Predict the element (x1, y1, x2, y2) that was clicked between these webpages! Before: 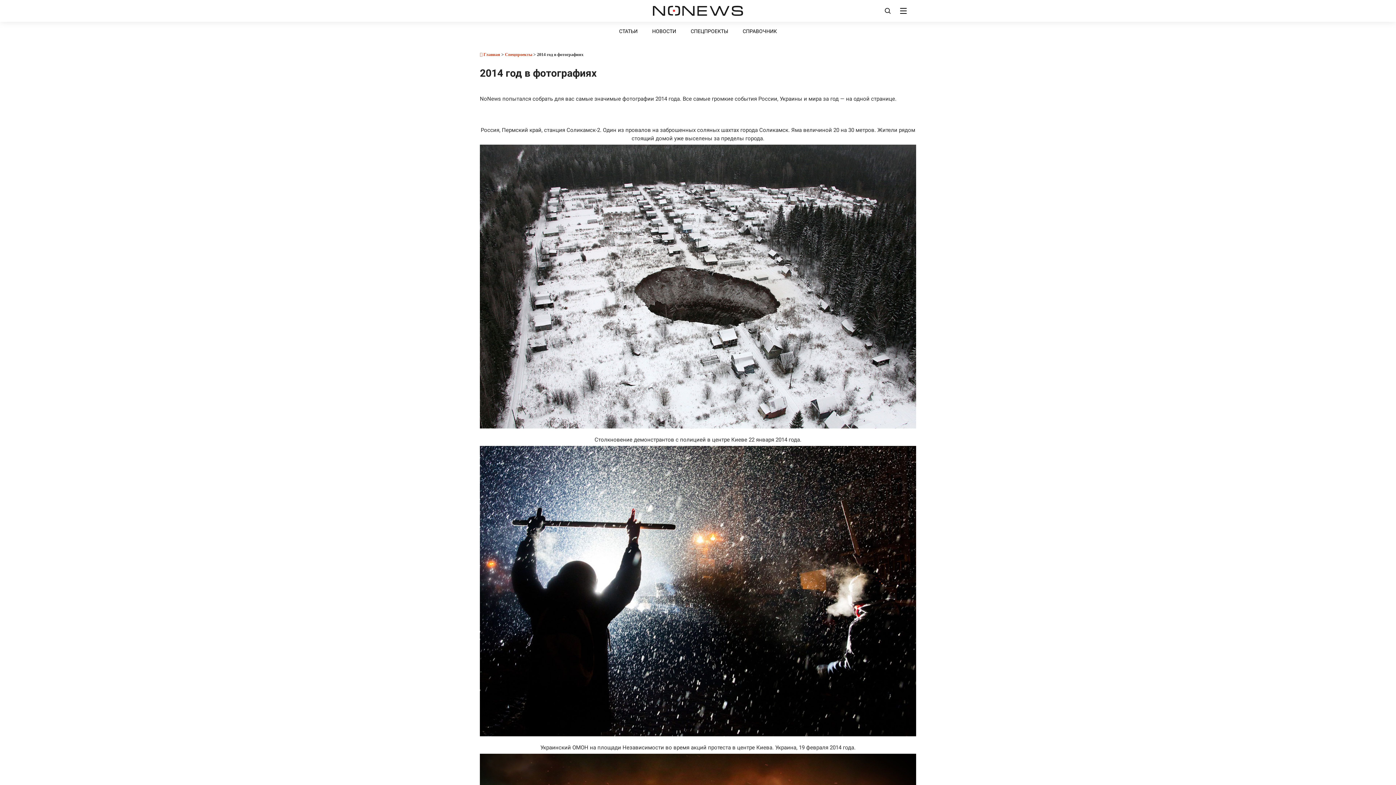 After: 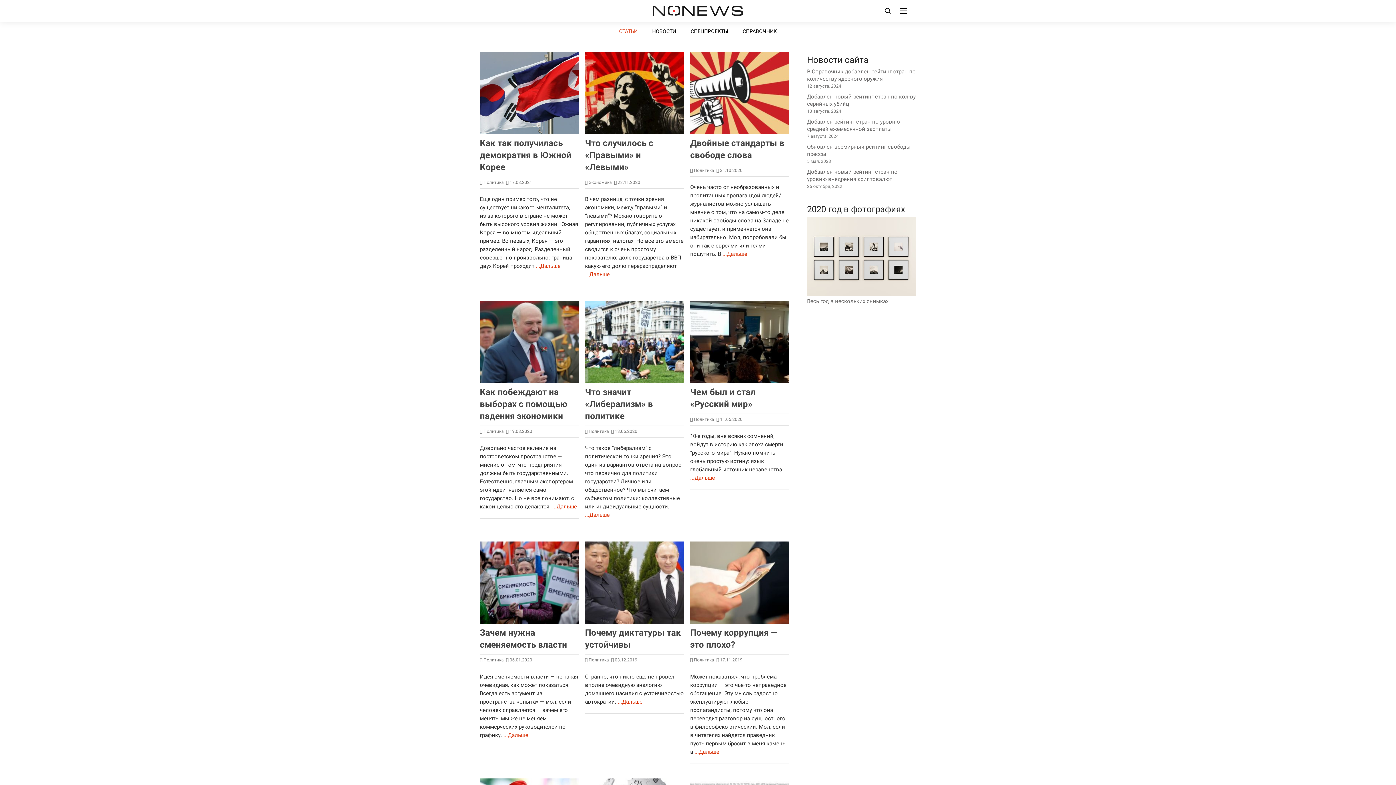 Action: bbox: (619, 27, 637, 35) label: СТАТЬИ